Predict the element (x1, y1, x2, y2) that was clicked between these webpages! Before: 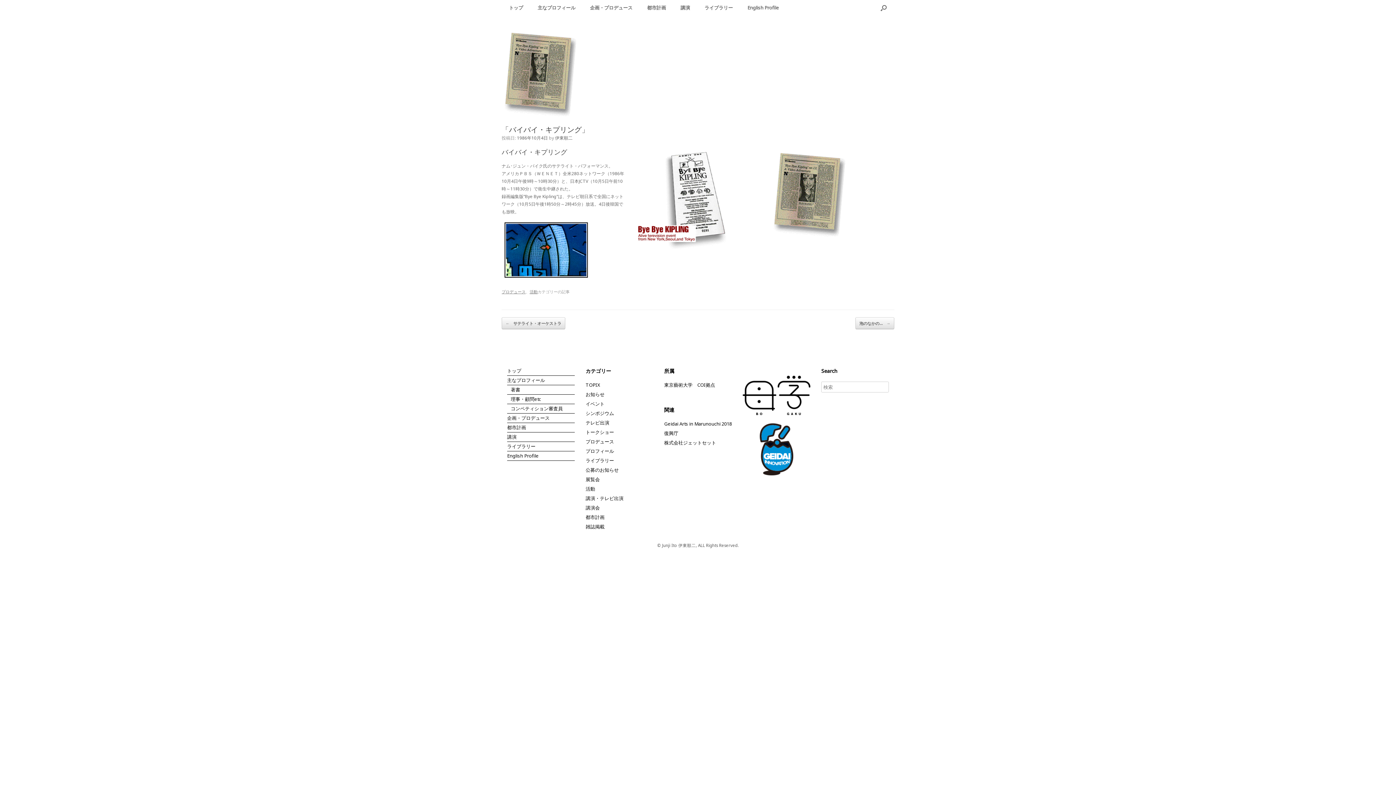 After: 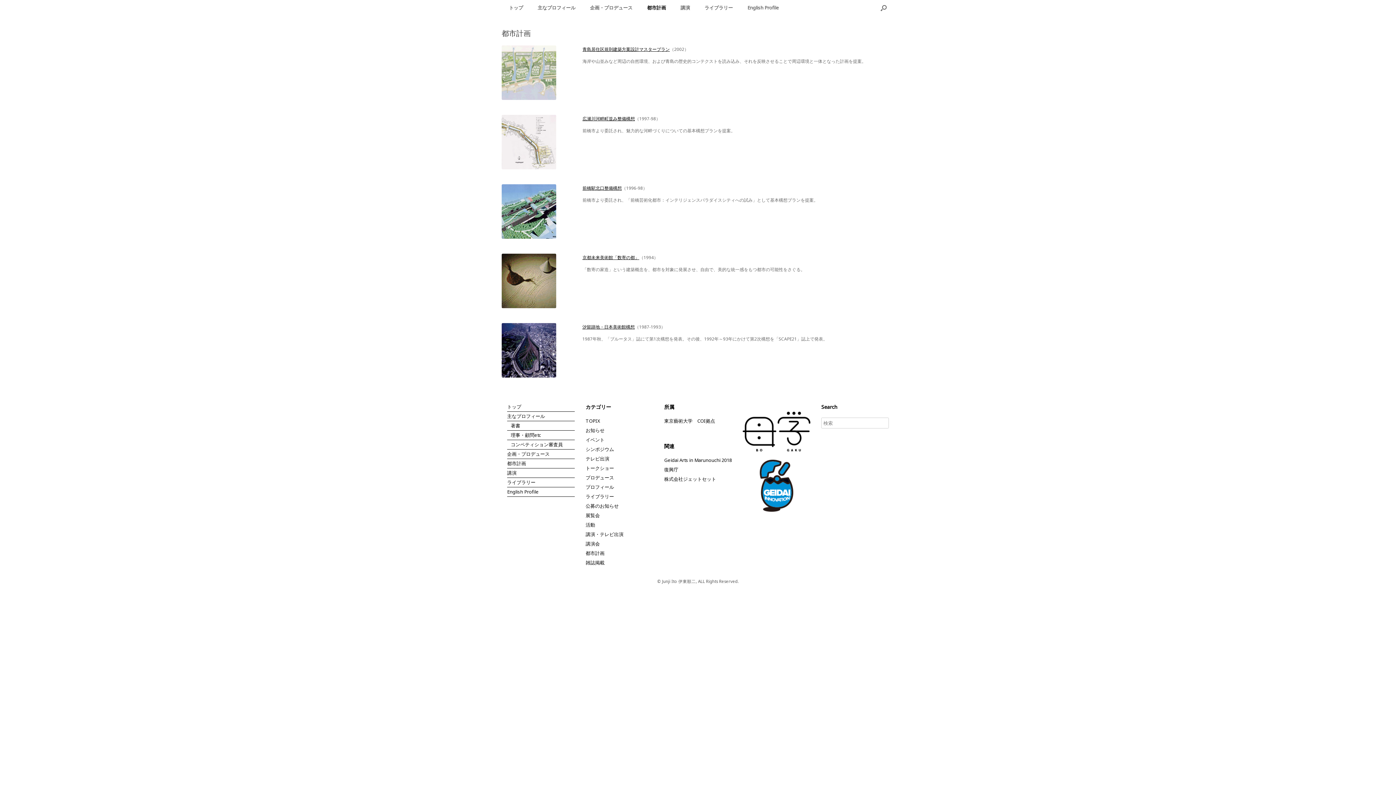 Action: label: 都市計画 bbox: (507, 424, 574, 432)